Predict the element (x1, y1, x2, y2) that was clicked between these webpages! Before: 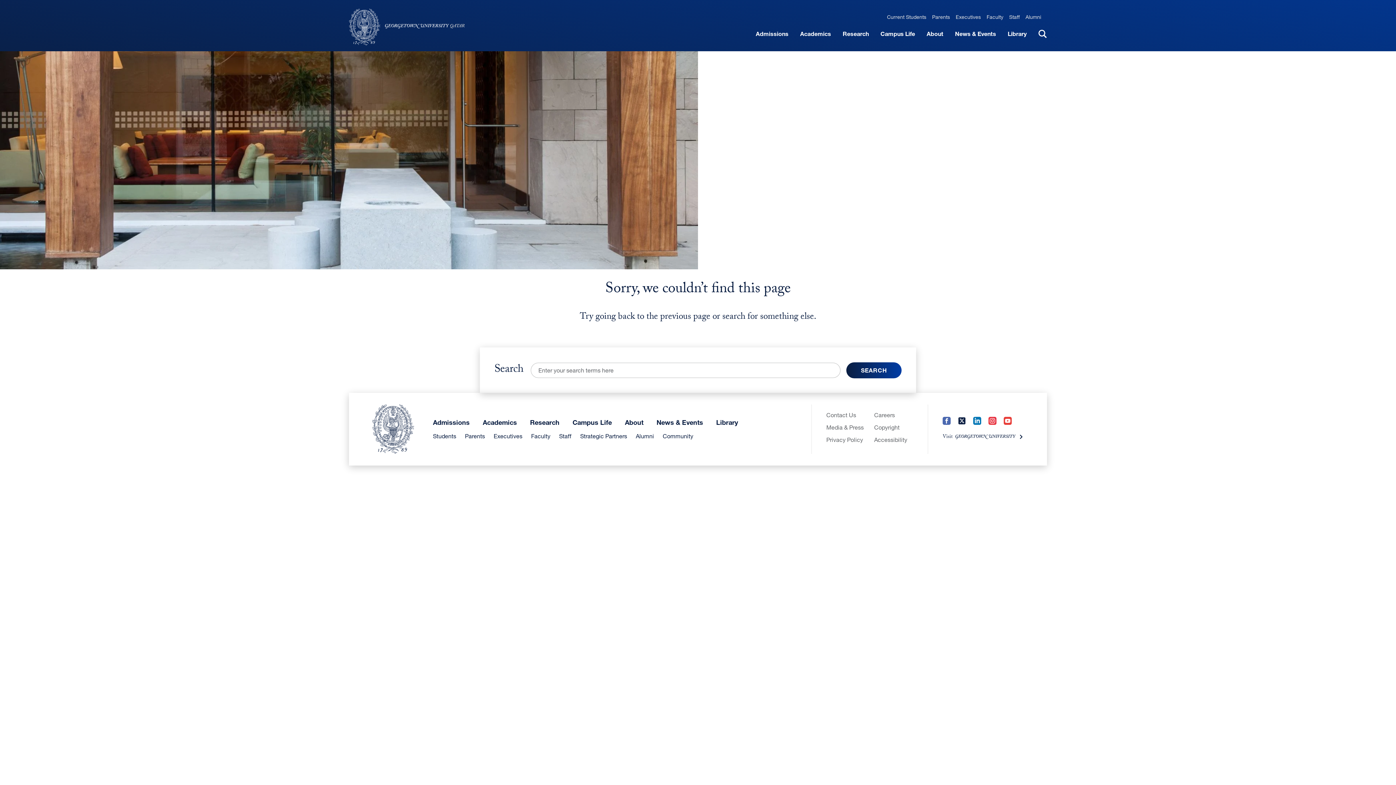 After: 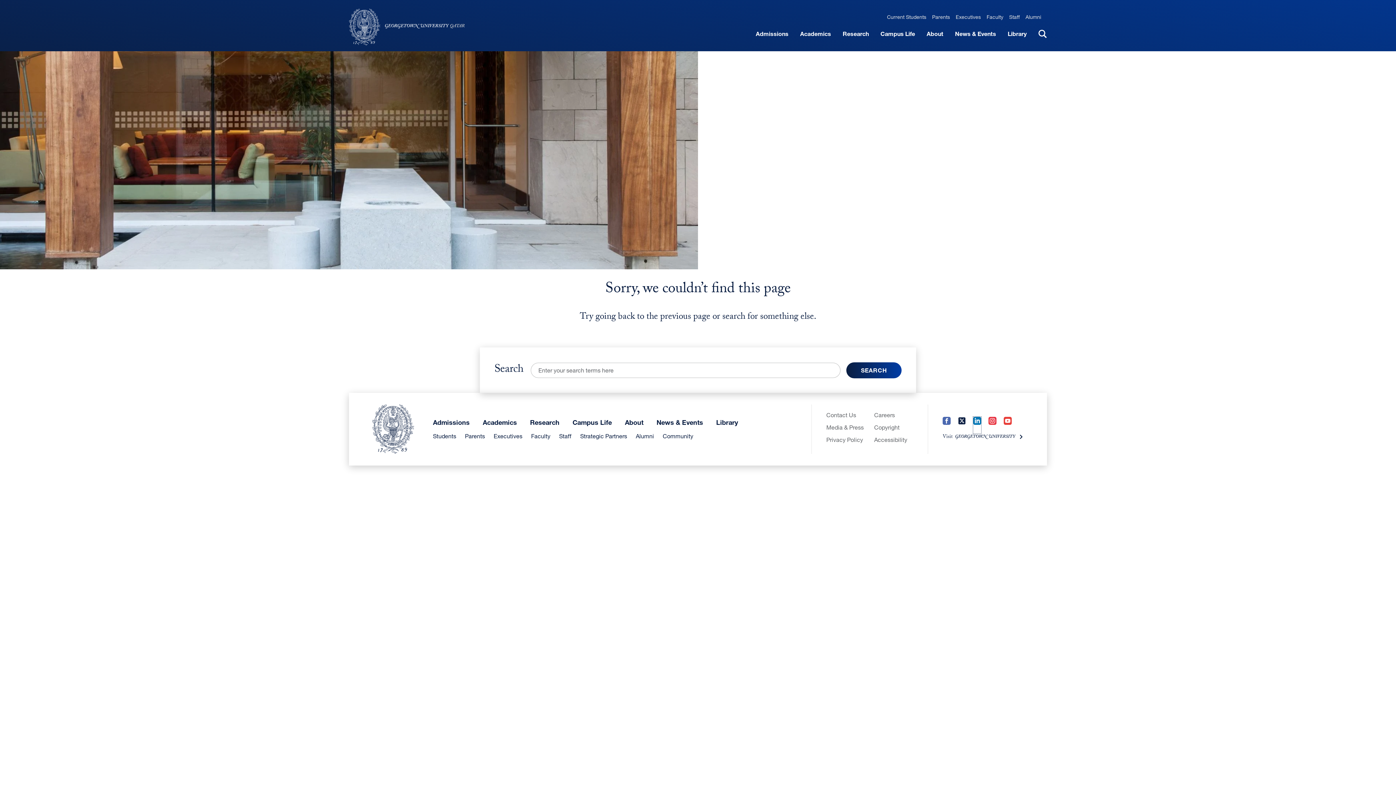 Action: bbox: (973, 417, 981, 433) label: LinkedIn (opens in a new tab)